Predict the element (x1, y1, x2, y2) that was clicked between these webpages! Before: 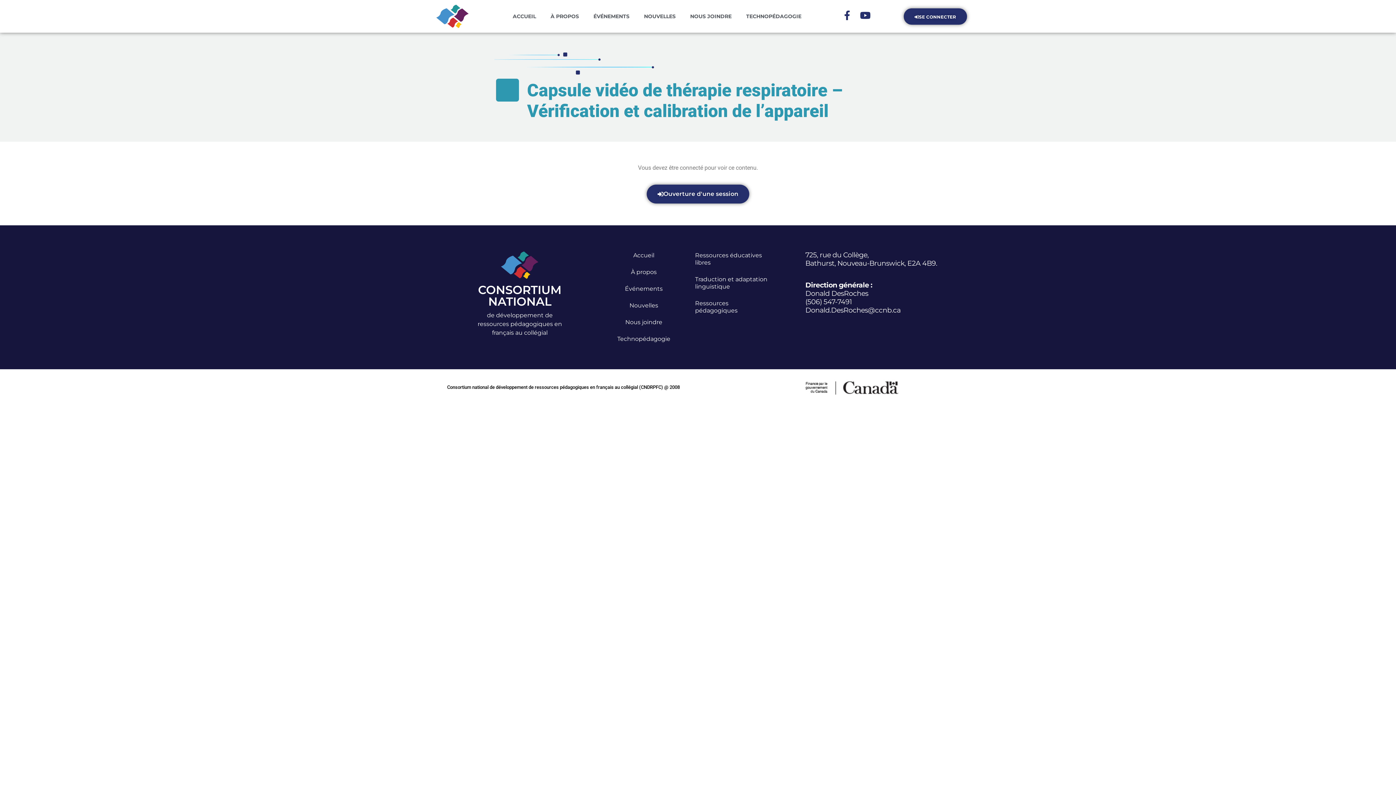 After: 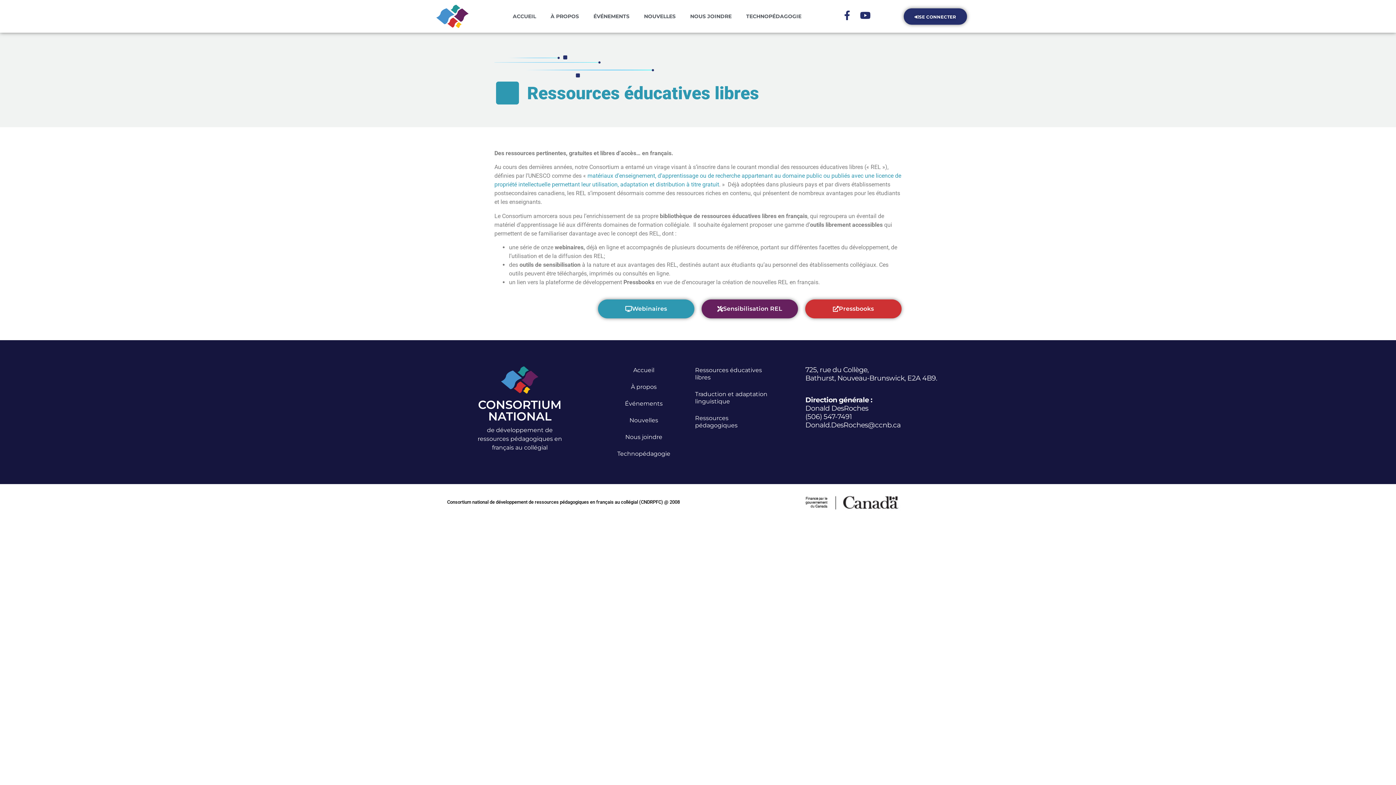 Action: label: Ressources éducatives libres bbox: (688, 247, 779, 271)